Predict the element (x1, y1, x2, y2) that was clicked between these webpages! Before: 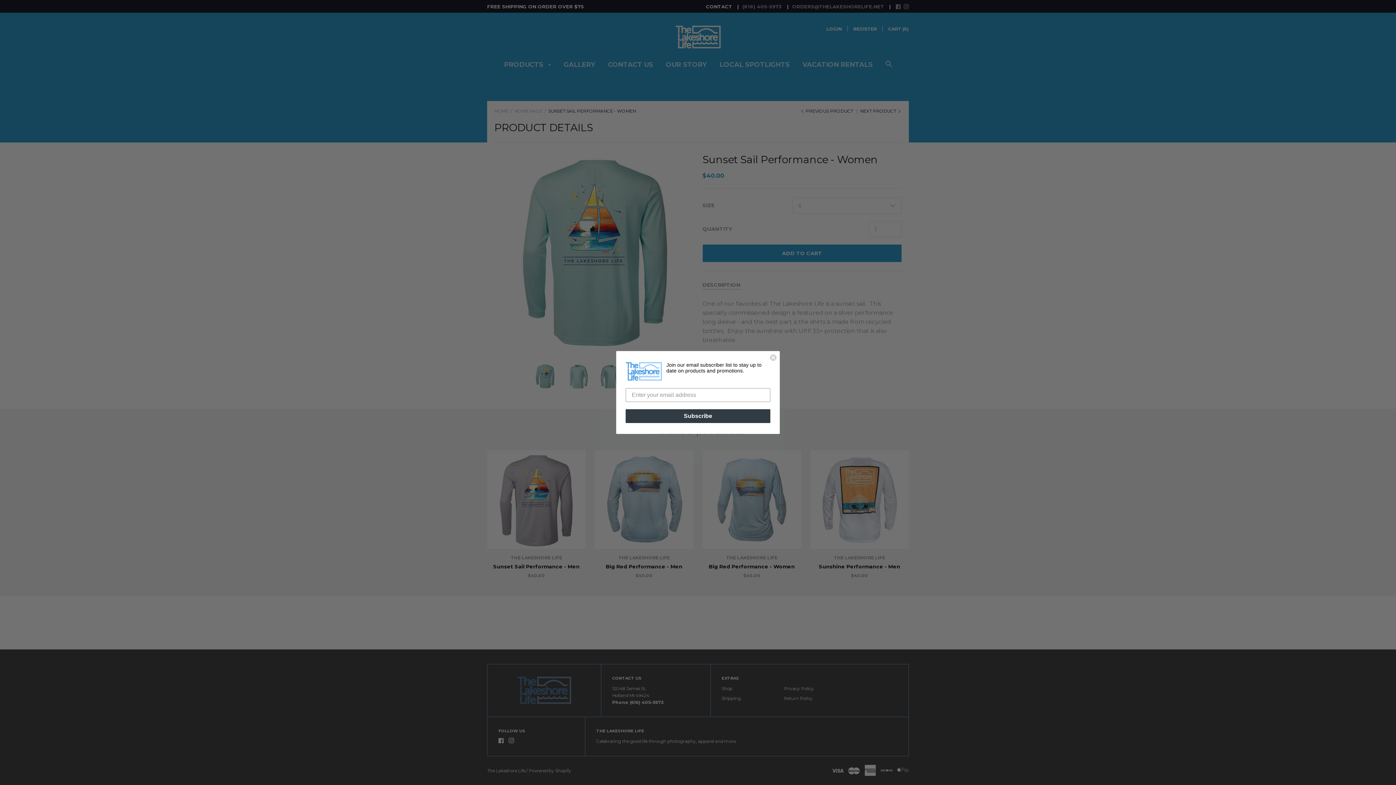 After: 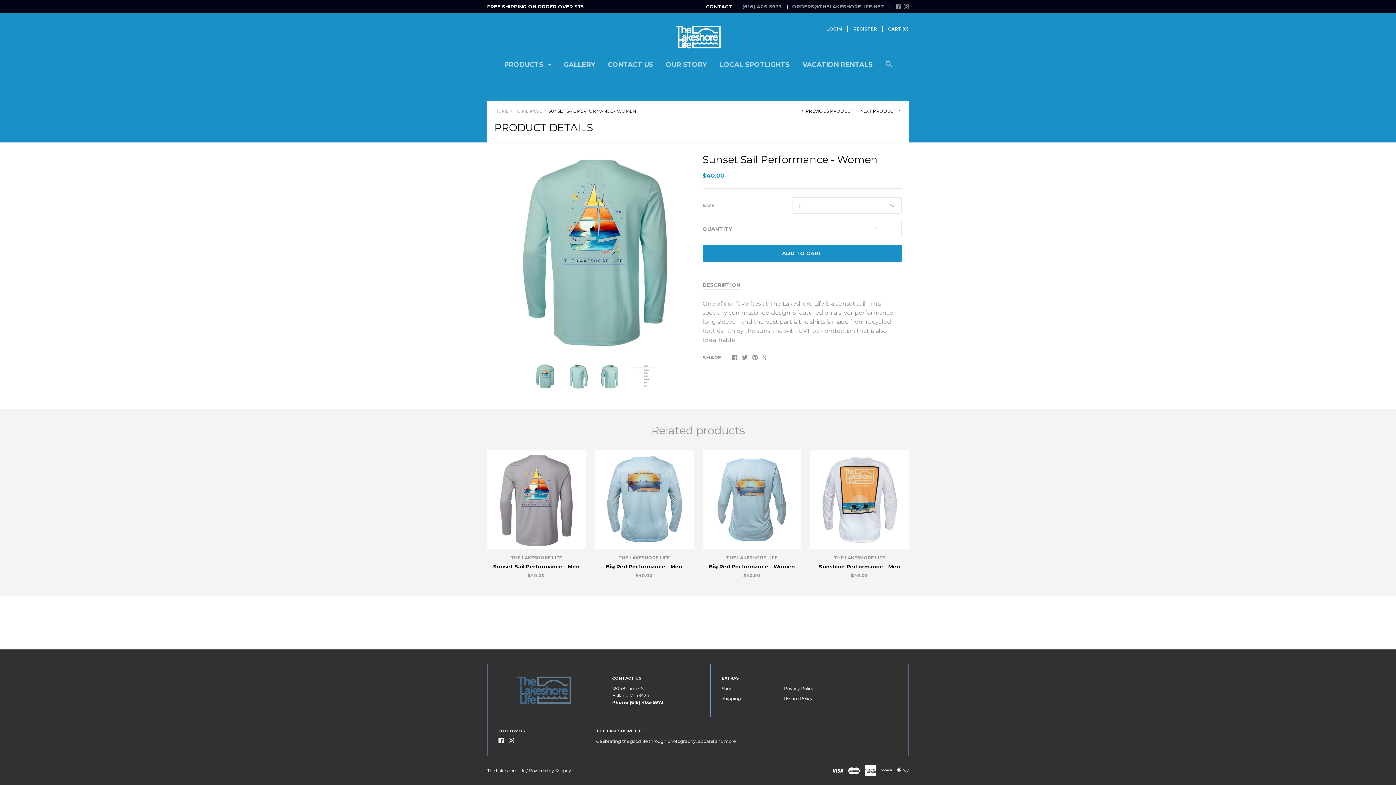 Action: label: Close dialog bbox: (769, 354, 777, 361)